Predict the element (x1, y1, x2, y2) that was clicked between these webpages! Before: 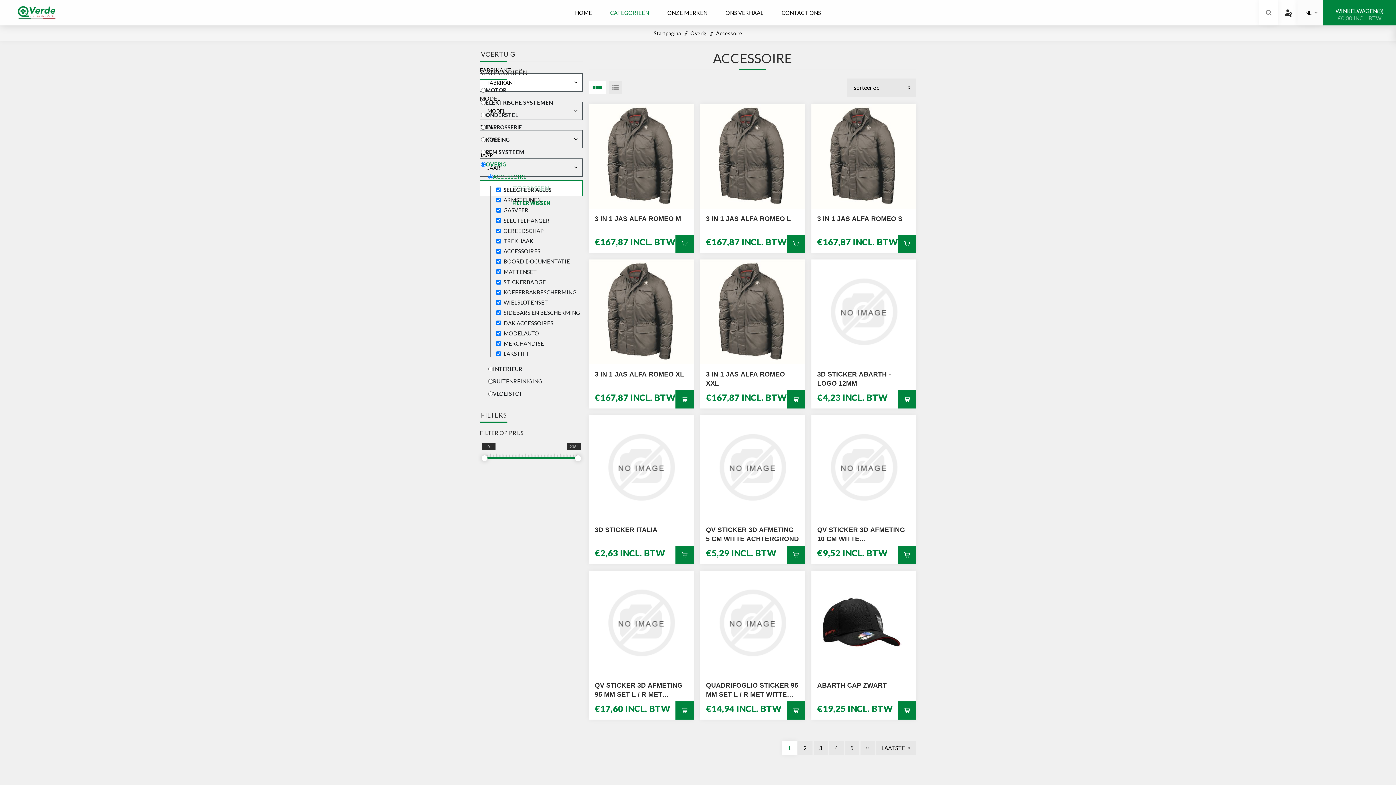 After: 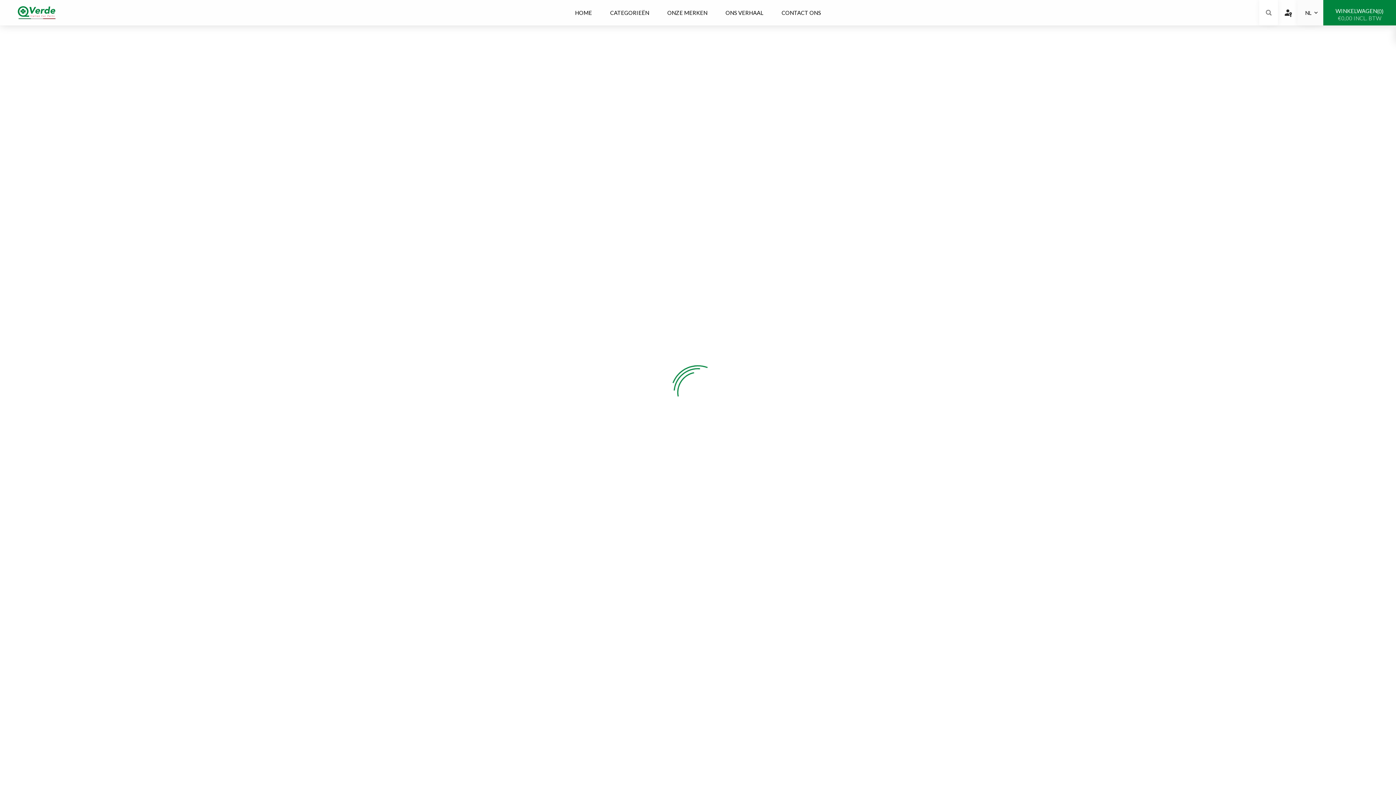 Action: label: VLOEISTOF bbox: (488, 387, 582, 400)